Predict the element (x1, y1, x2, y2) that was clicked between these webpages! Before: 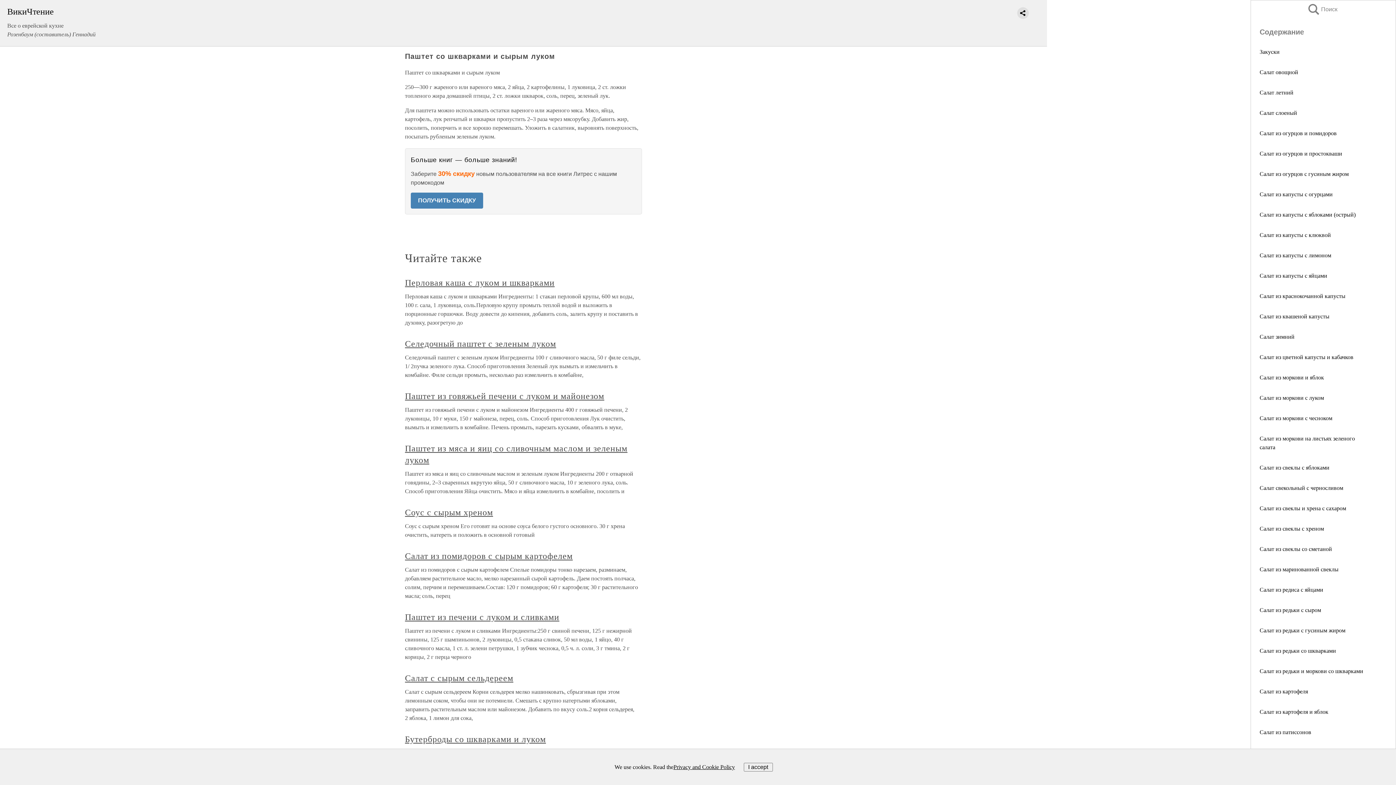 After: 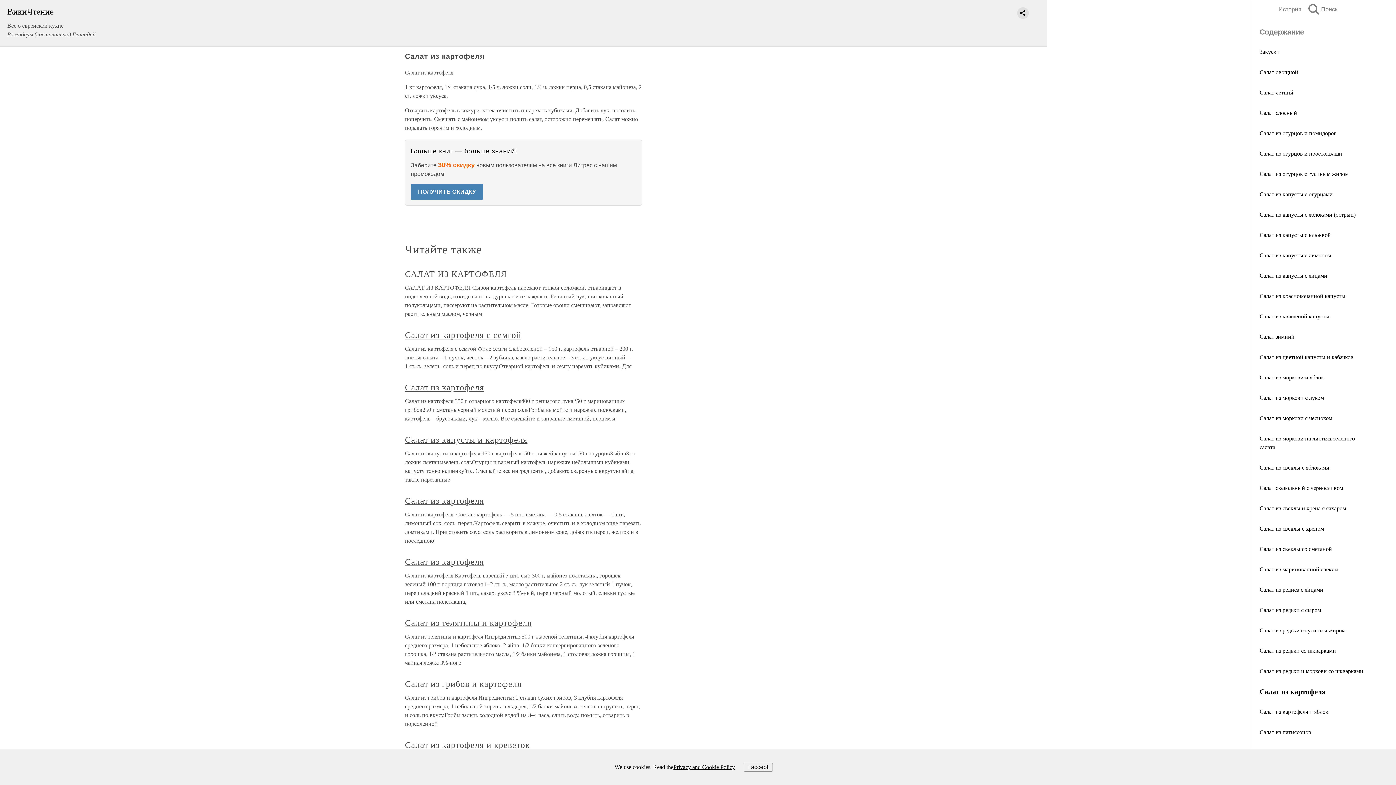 Action: label: Салат из картофеля bbox: (1260, 688, 1308, 694)